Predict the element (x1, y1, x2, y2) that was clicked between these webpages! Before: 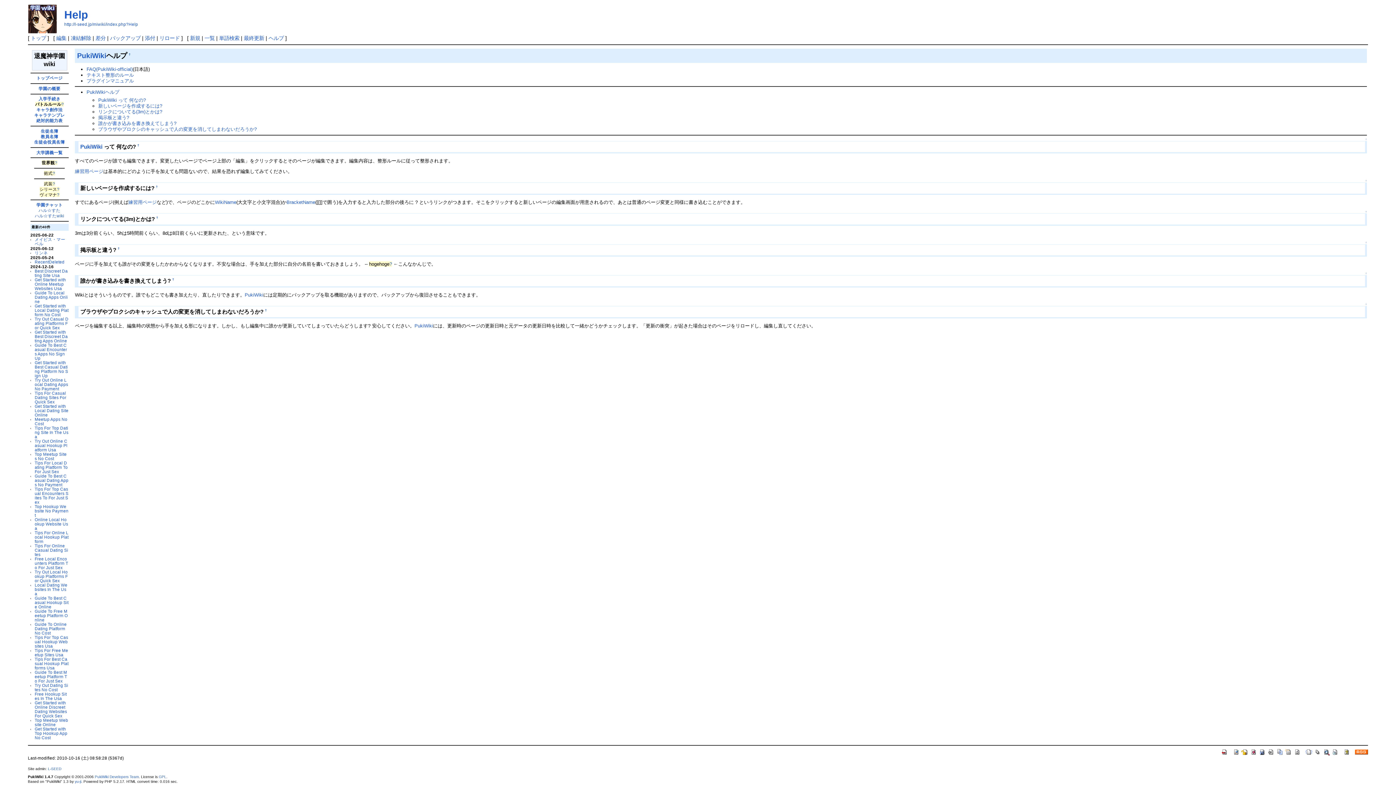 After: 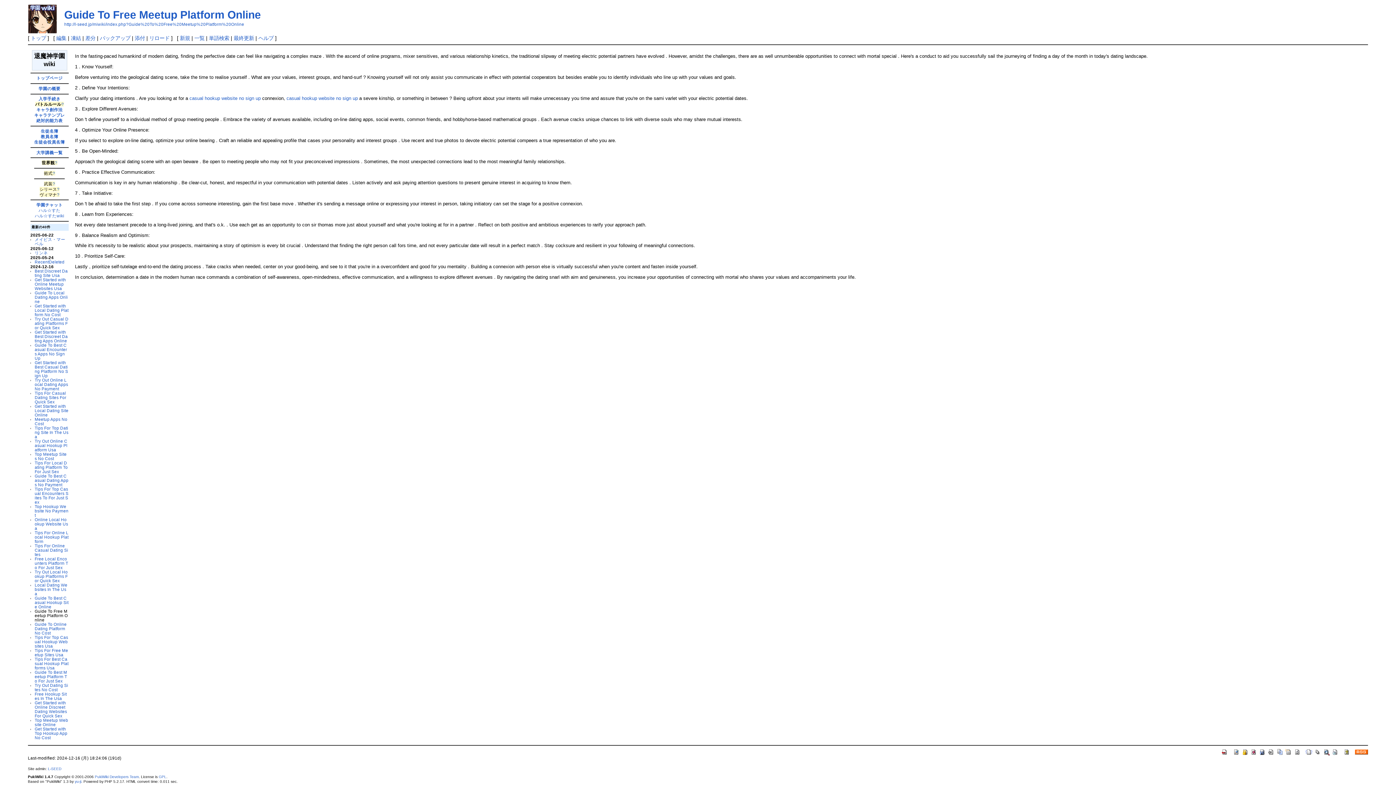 Action: label: Guide To Free Meetup Platform Online bbox: (34, 608, 67, 622)